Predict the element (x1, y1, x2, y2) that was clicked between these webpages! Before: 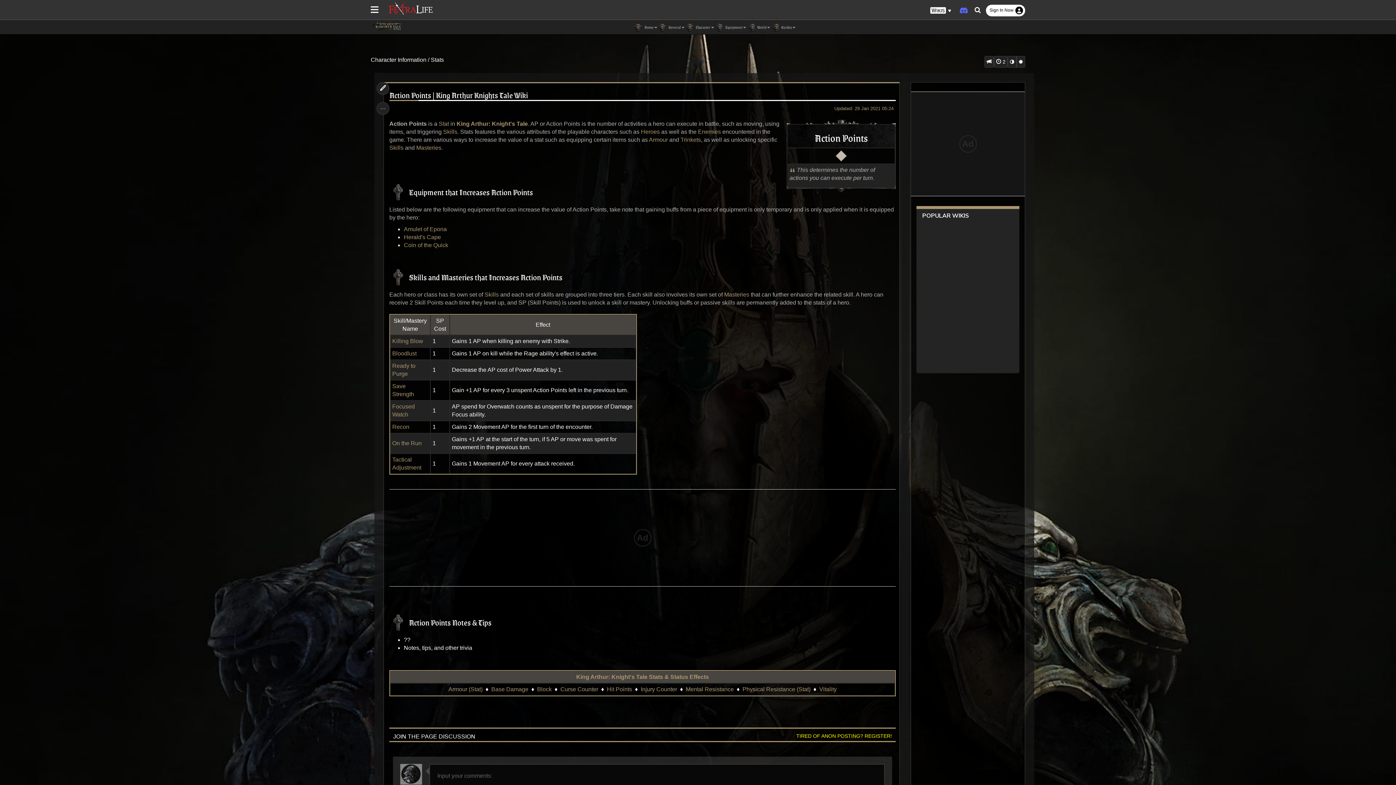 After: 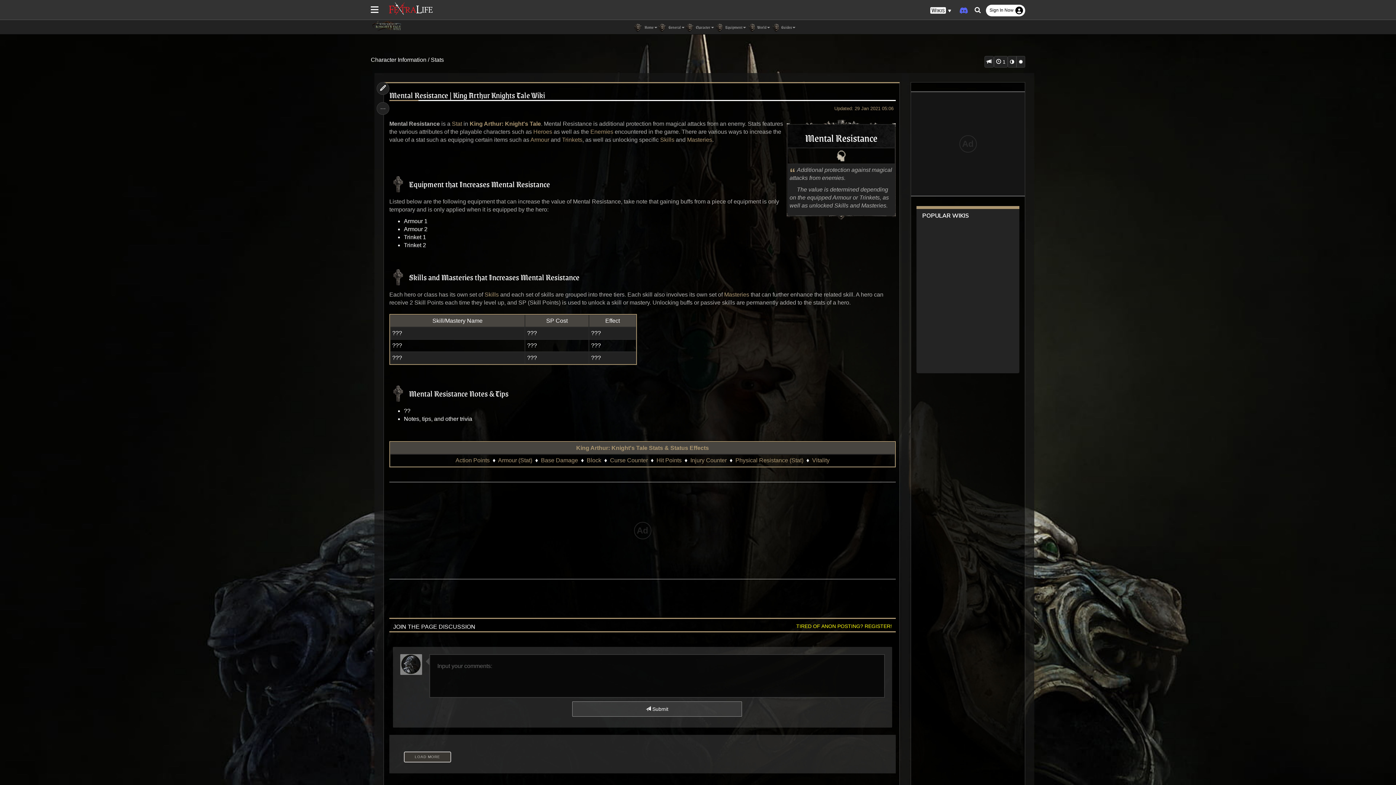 Action: bbox: (686, 686, 734, 692) label: Mental Resistance